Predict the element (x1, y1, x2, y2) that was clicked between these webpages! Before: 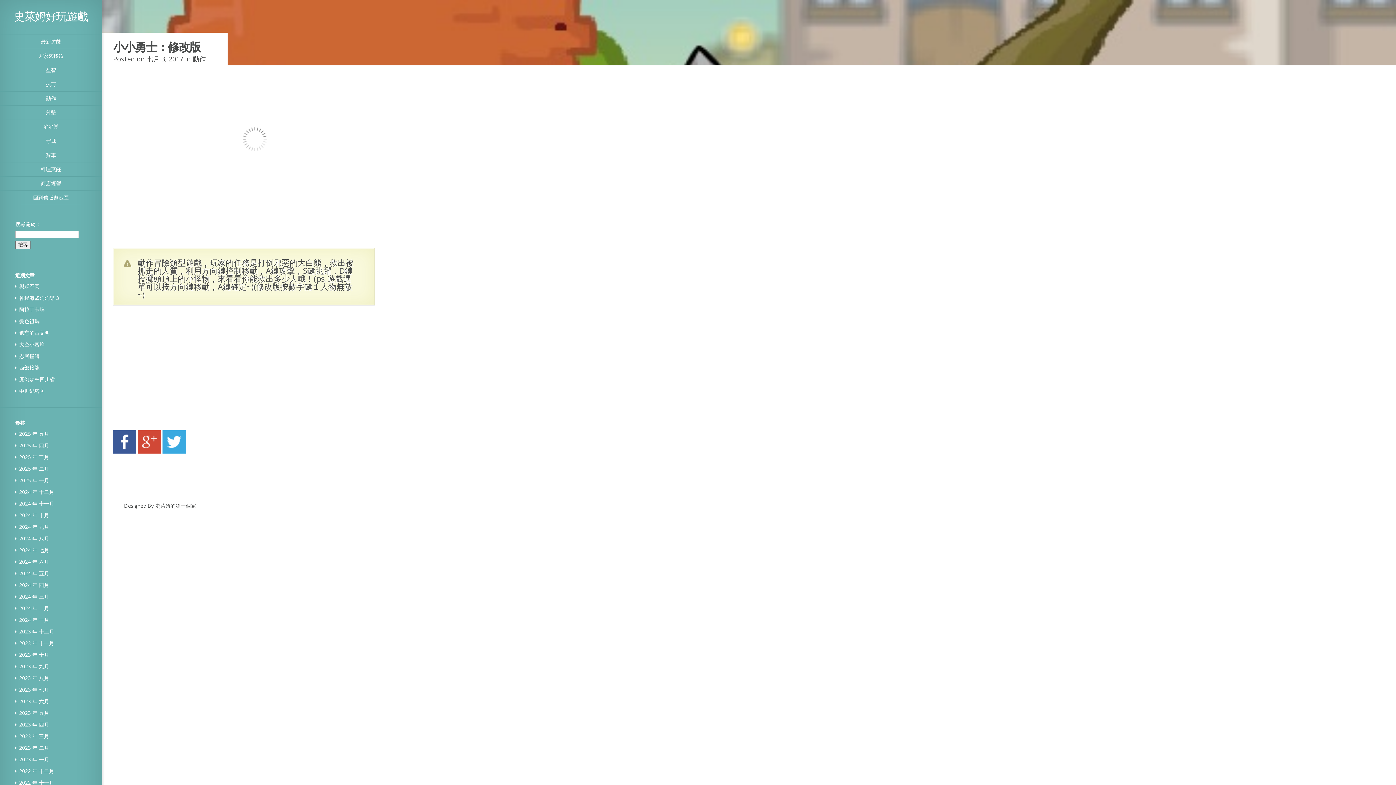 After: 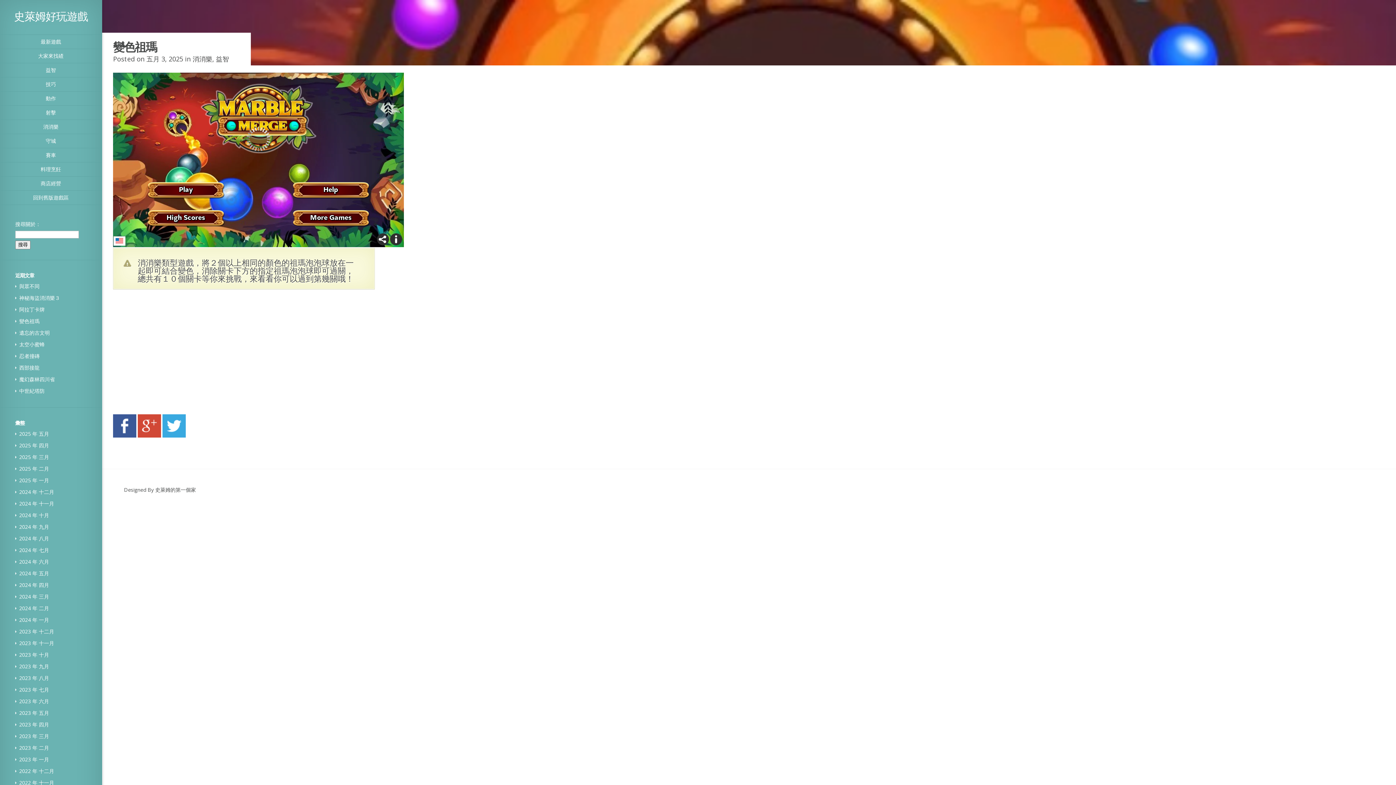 Action: label: 變色祖瑪 bbox: (19, 317, 39, 324)